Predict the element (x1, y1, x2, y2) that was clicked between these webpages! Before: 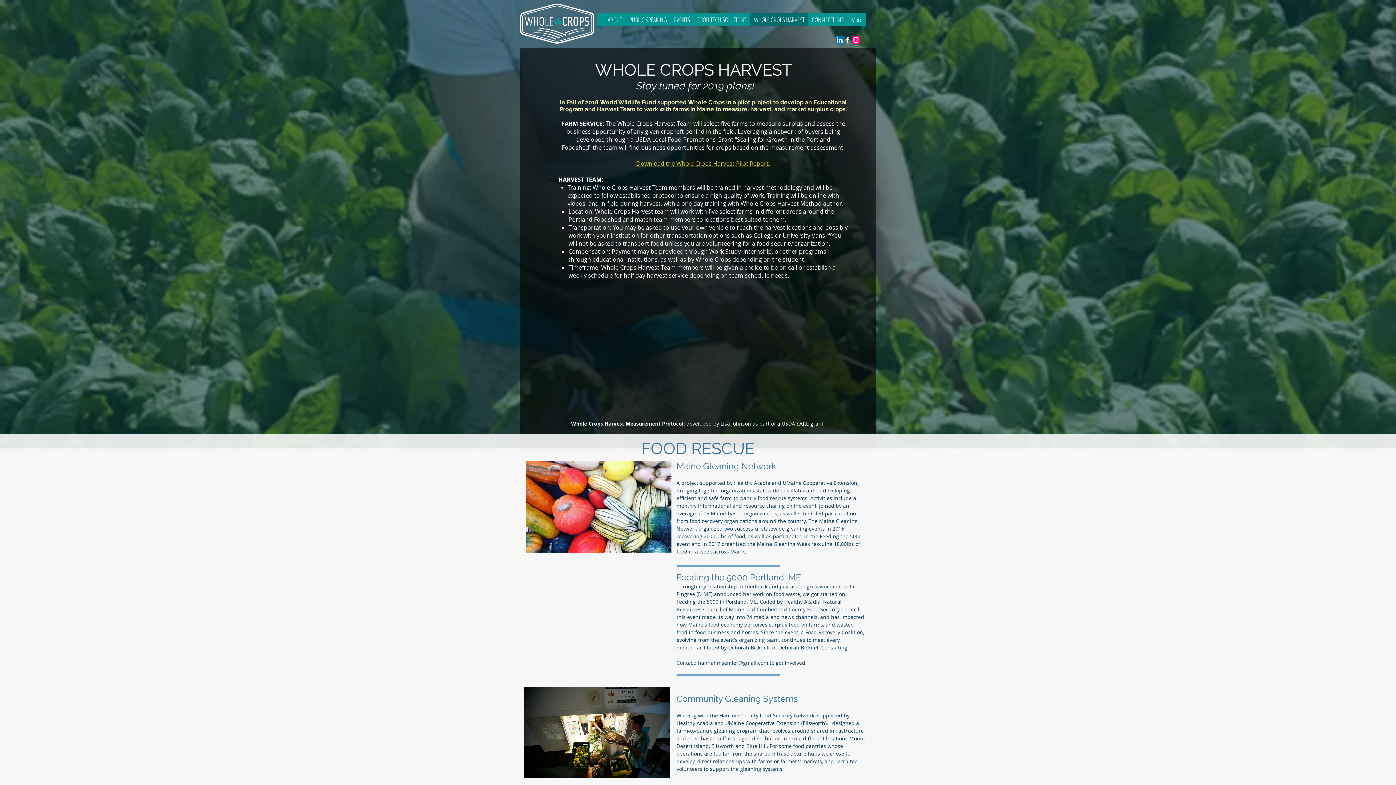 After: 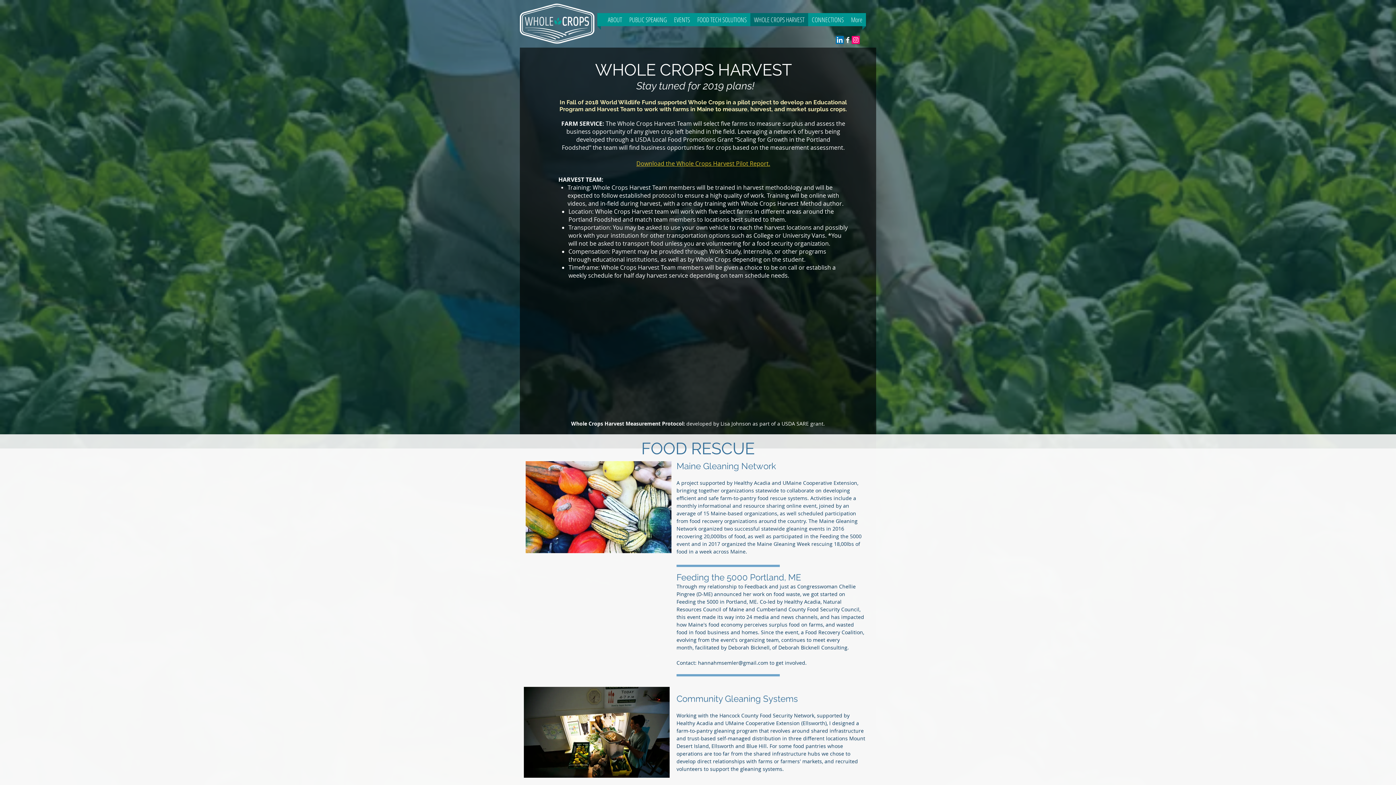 Action: label: hannahmsemler@gmail.com bbox: (698, 659, 768, 666)